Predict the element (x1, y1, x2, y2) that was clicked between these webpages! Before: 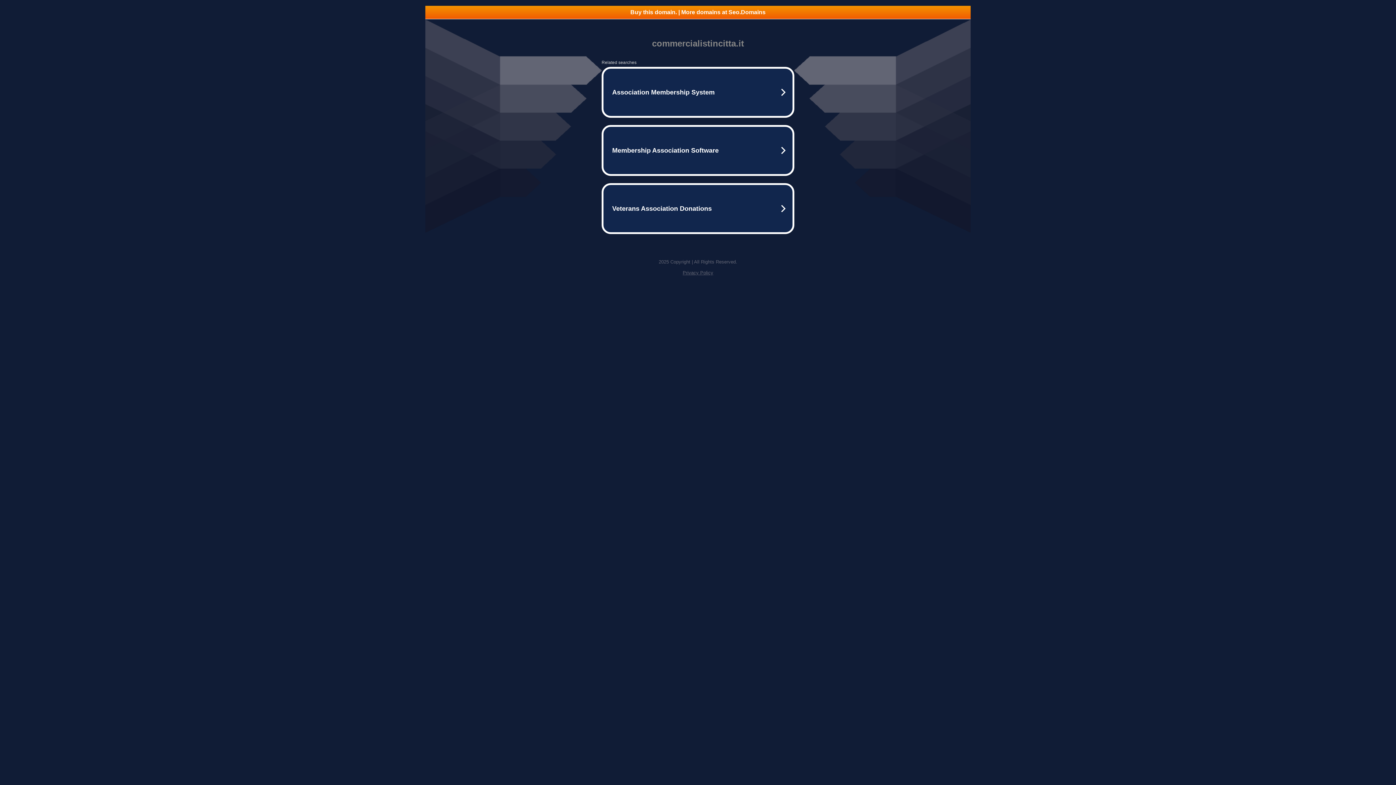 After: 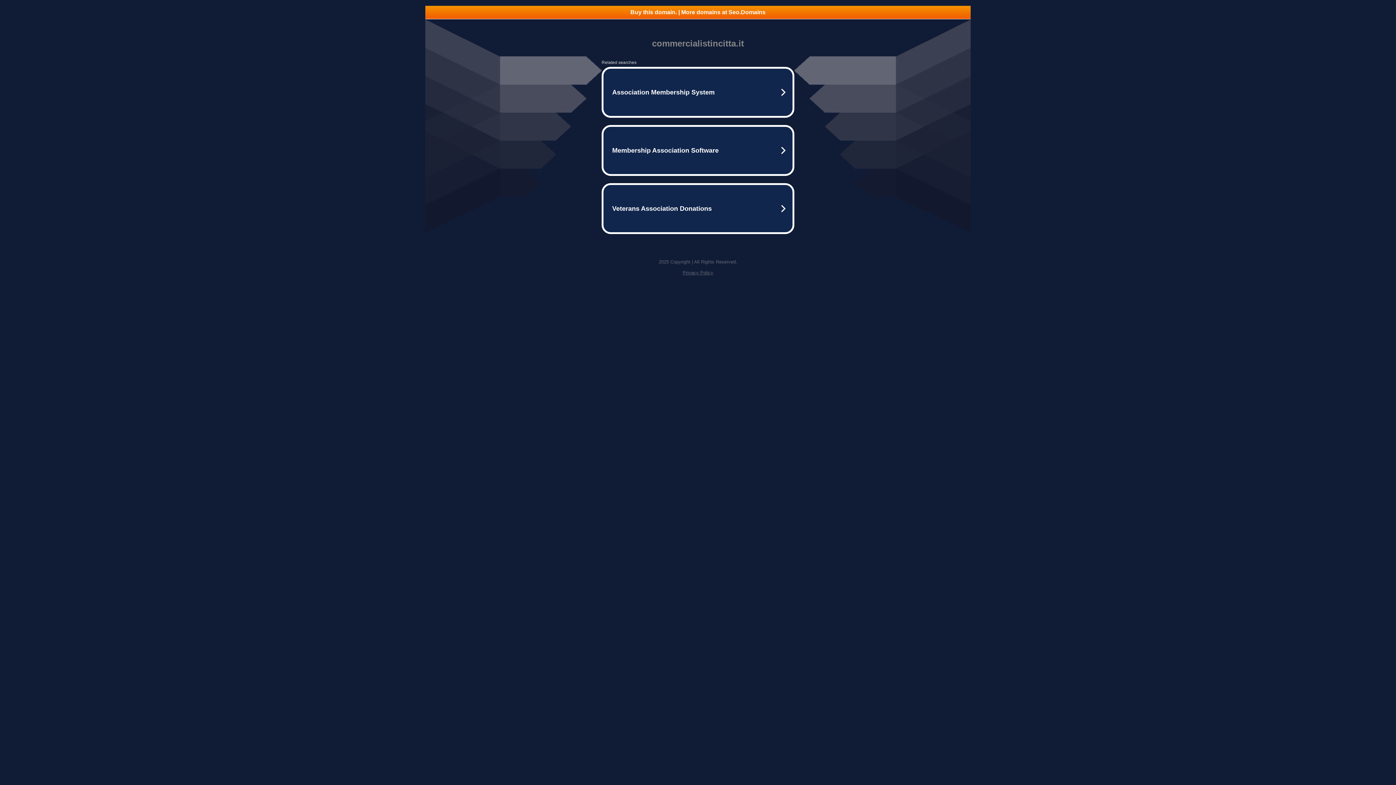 Action: label: Buy this domain. | More domains at Seo.Domains bbox: (425, 5, 970, 18)